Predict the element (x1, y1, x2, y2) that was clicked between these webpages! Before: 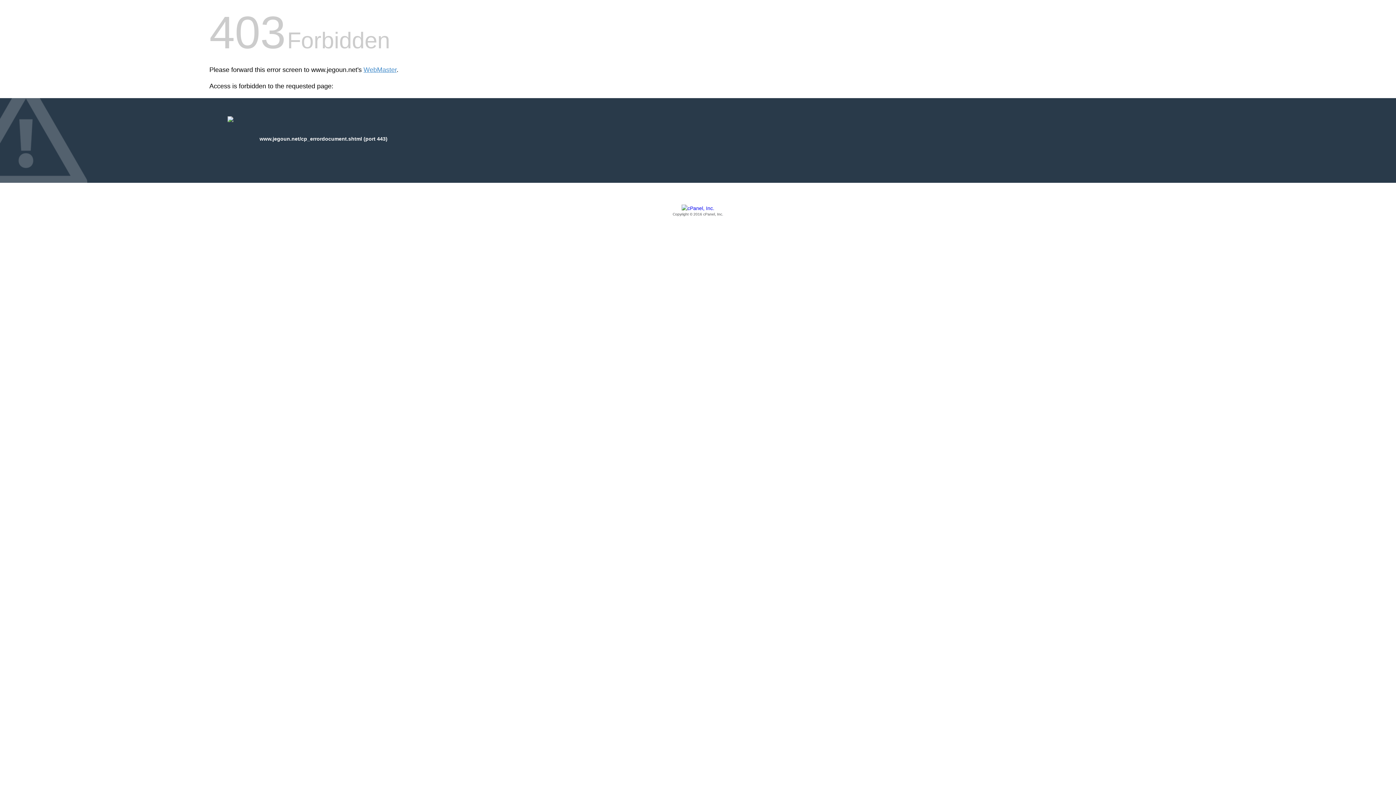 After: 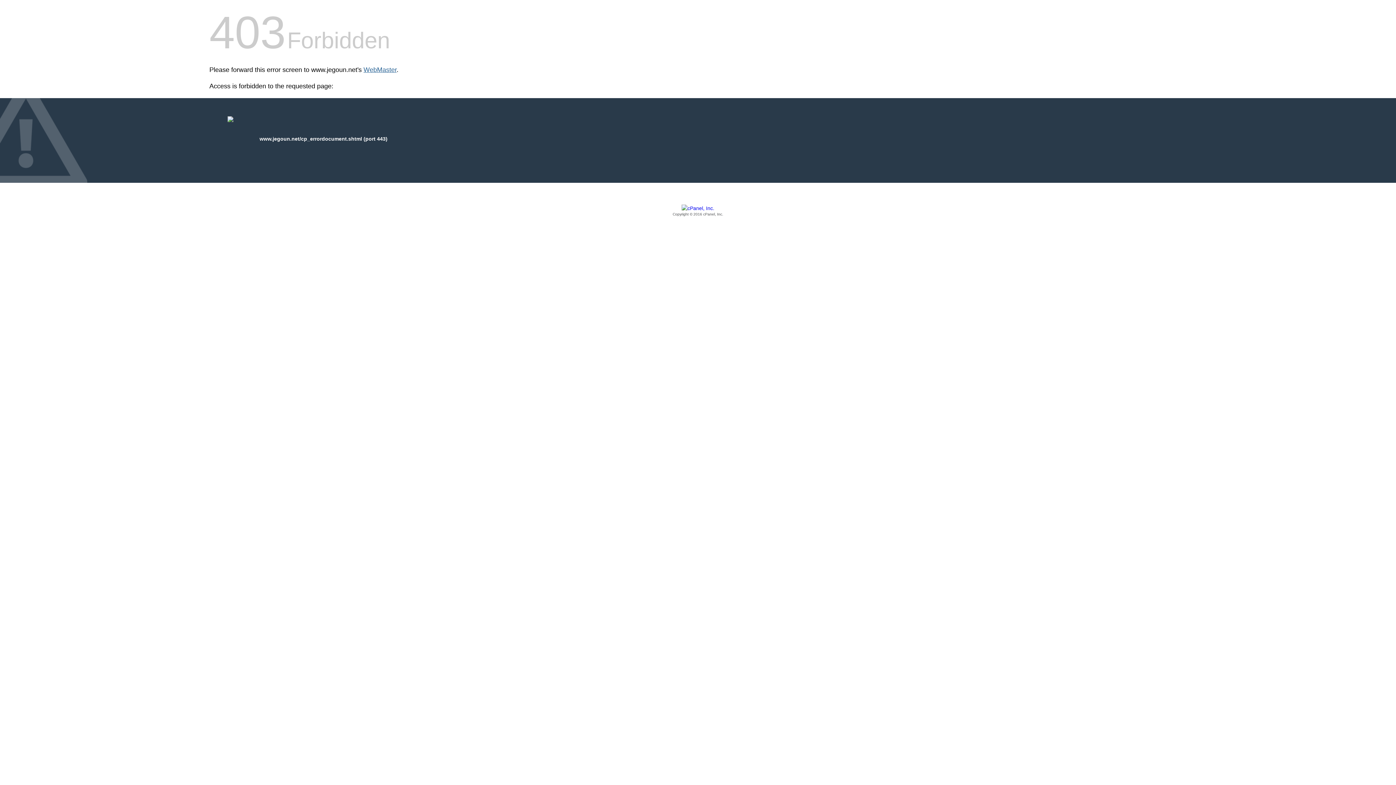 Action: label: WebMaster bbox: (363, 66, 396, 73)